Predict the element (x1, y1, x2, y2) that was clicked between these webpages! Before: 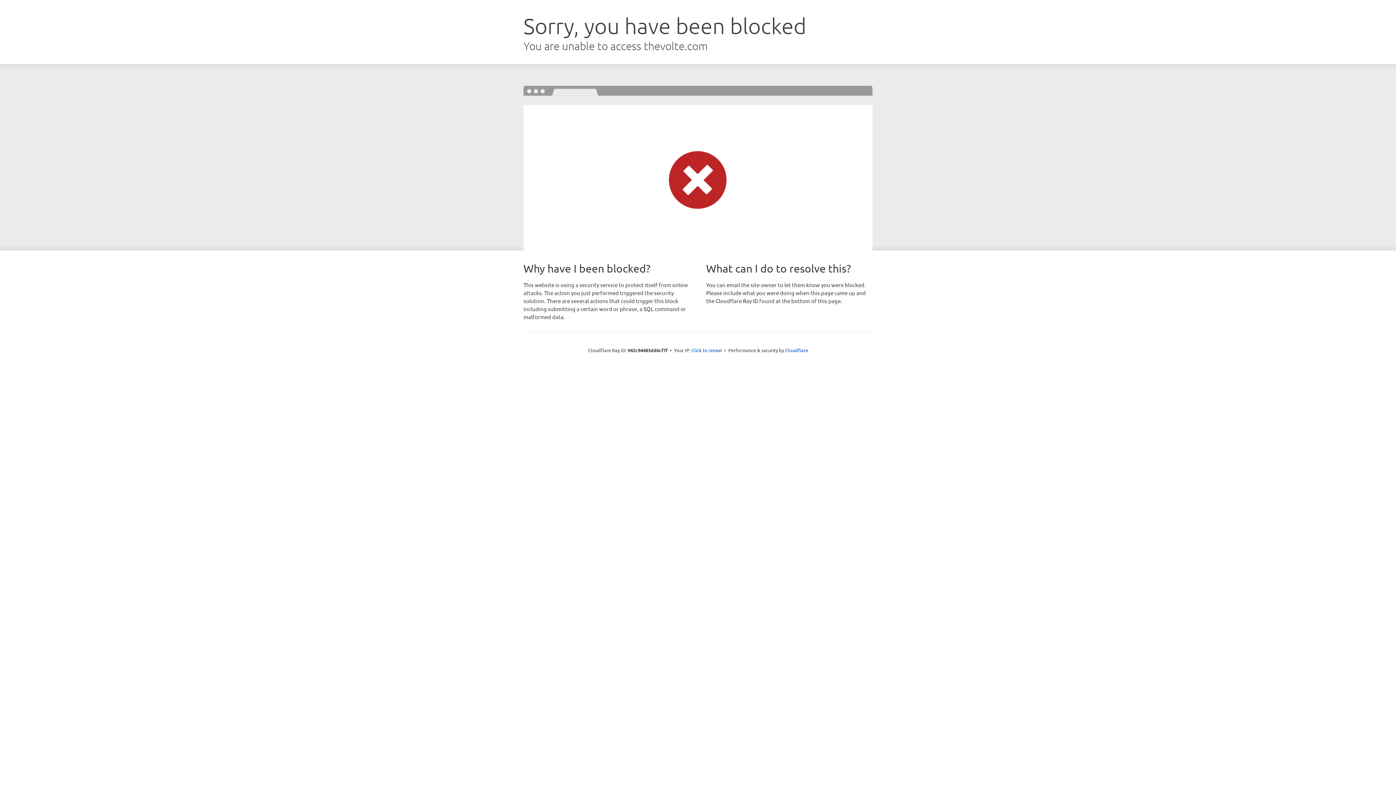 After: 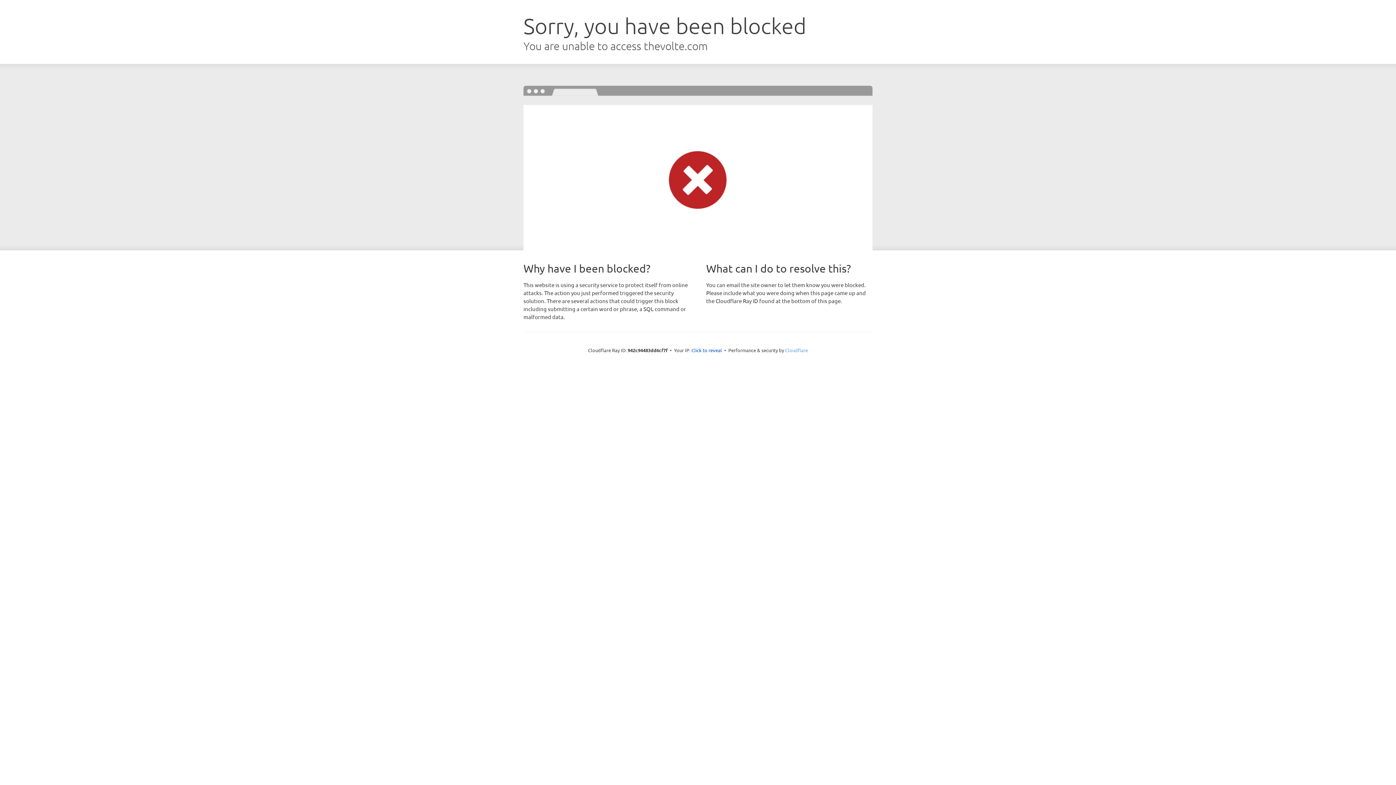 Action: label: Cloudflare bbox: (785, 347, 808, 353)